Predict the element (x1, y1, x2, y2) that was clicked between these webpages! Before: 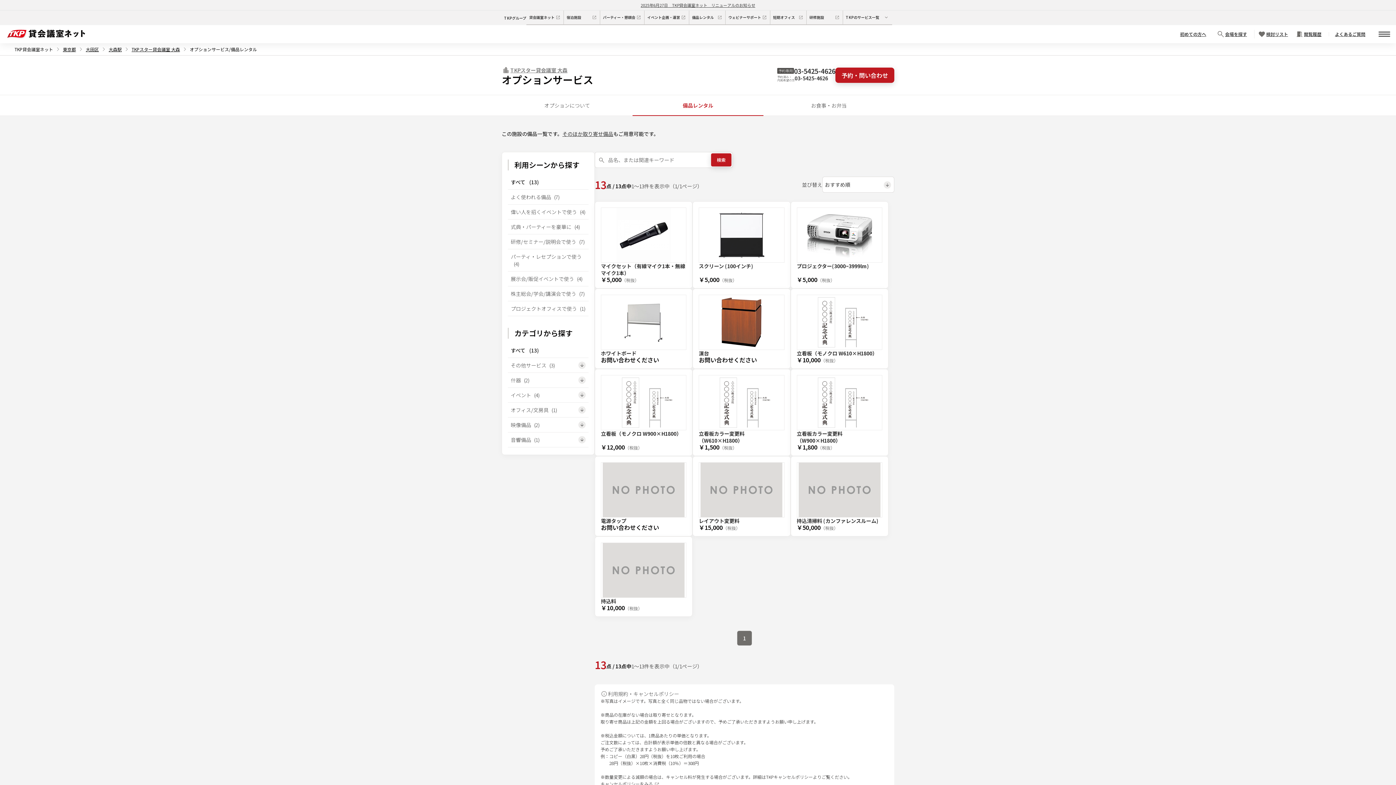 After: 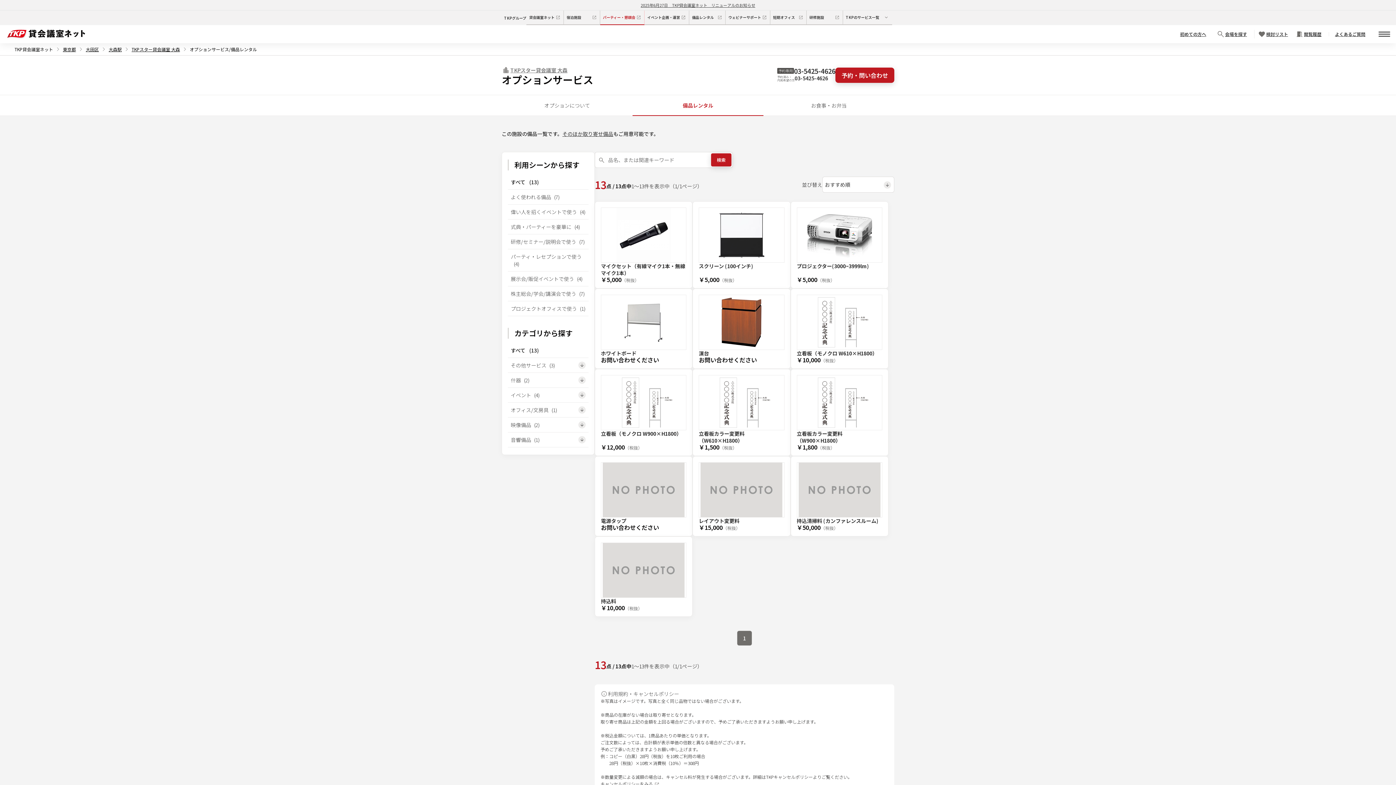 Action: bbox: (600, 10, 644, 25) label: パーティー・懇親会